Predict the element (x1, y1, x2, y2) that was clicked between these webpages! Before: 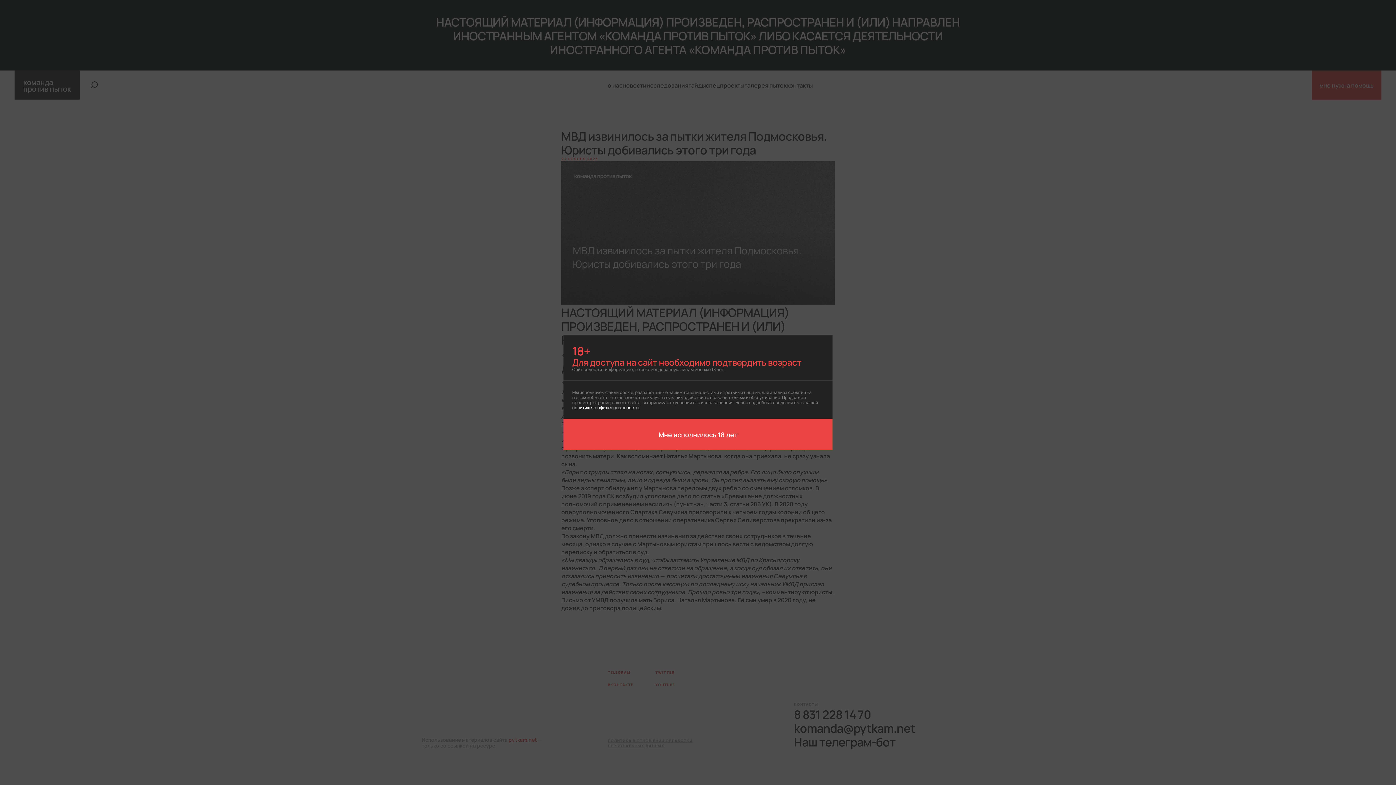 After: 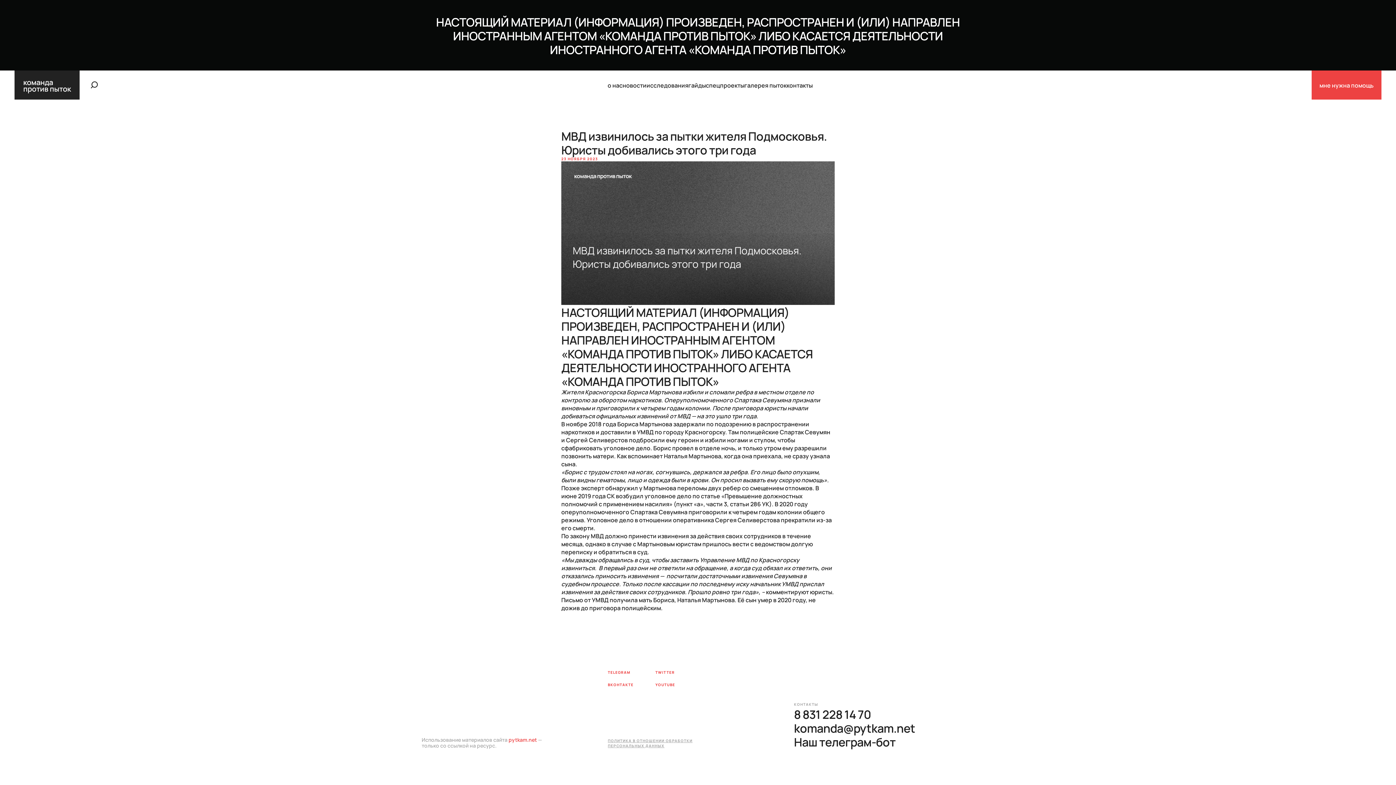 Action: label: Мне исполнилось 18 лет bbox: (563, 418, 832, 450)